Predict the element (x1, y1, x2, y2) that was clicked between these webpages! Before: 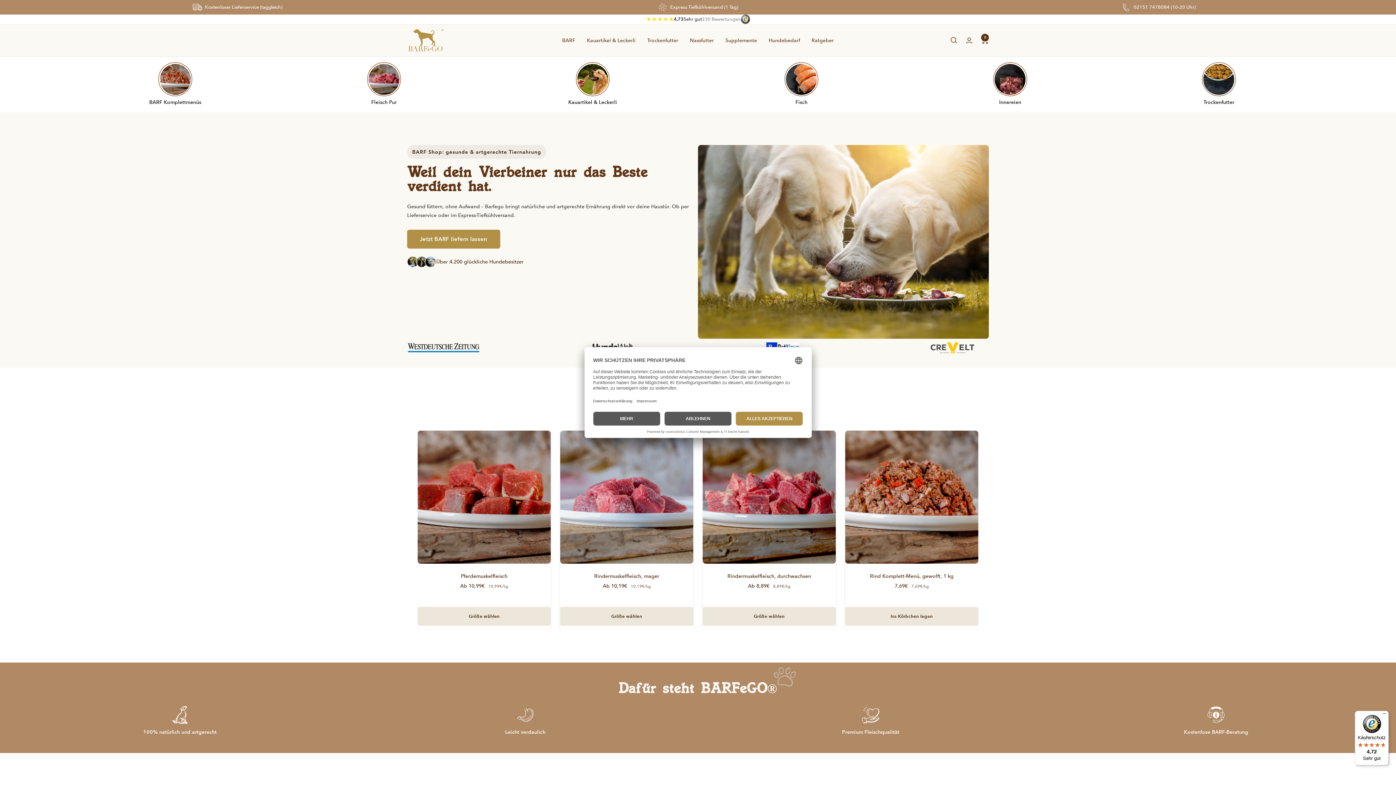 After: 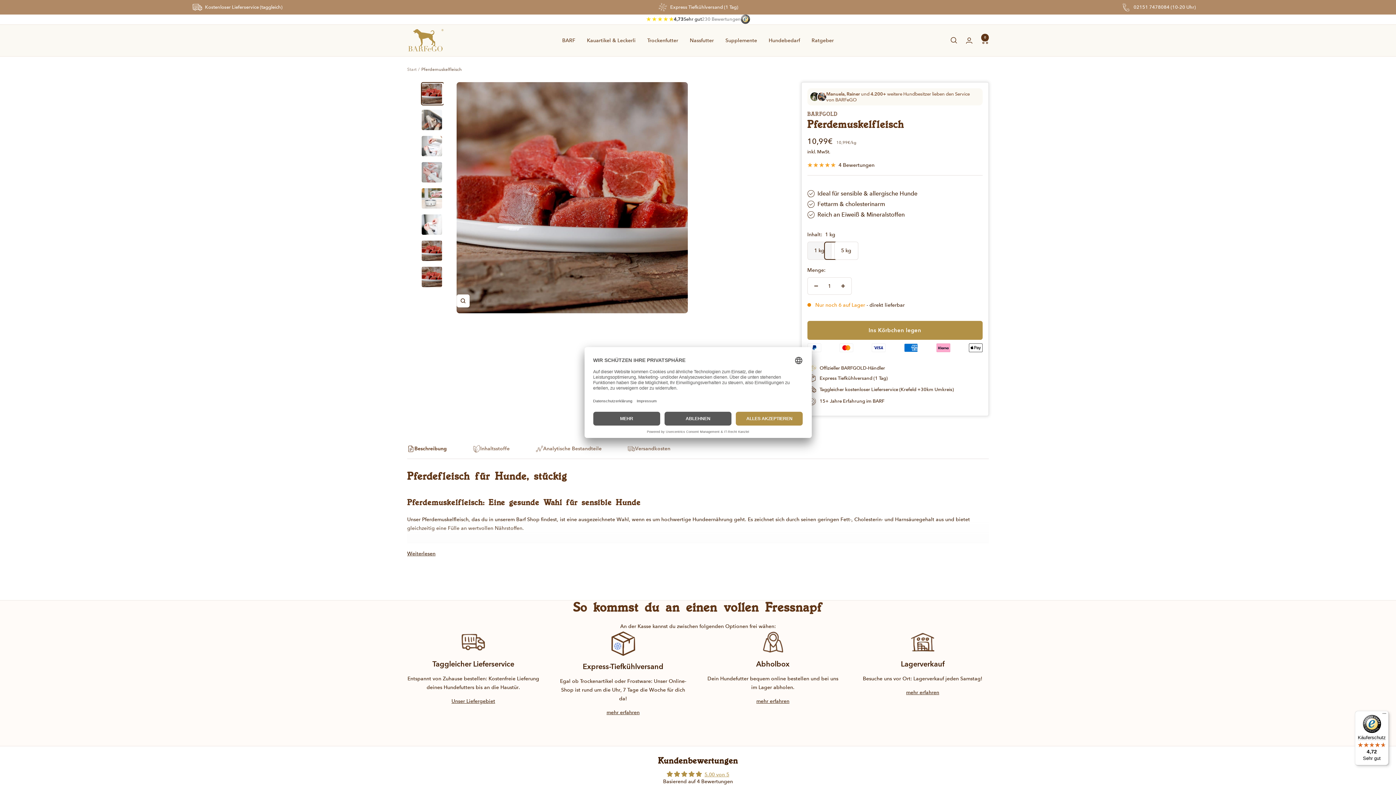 Action: bbox: (417, 430, 550, 563)